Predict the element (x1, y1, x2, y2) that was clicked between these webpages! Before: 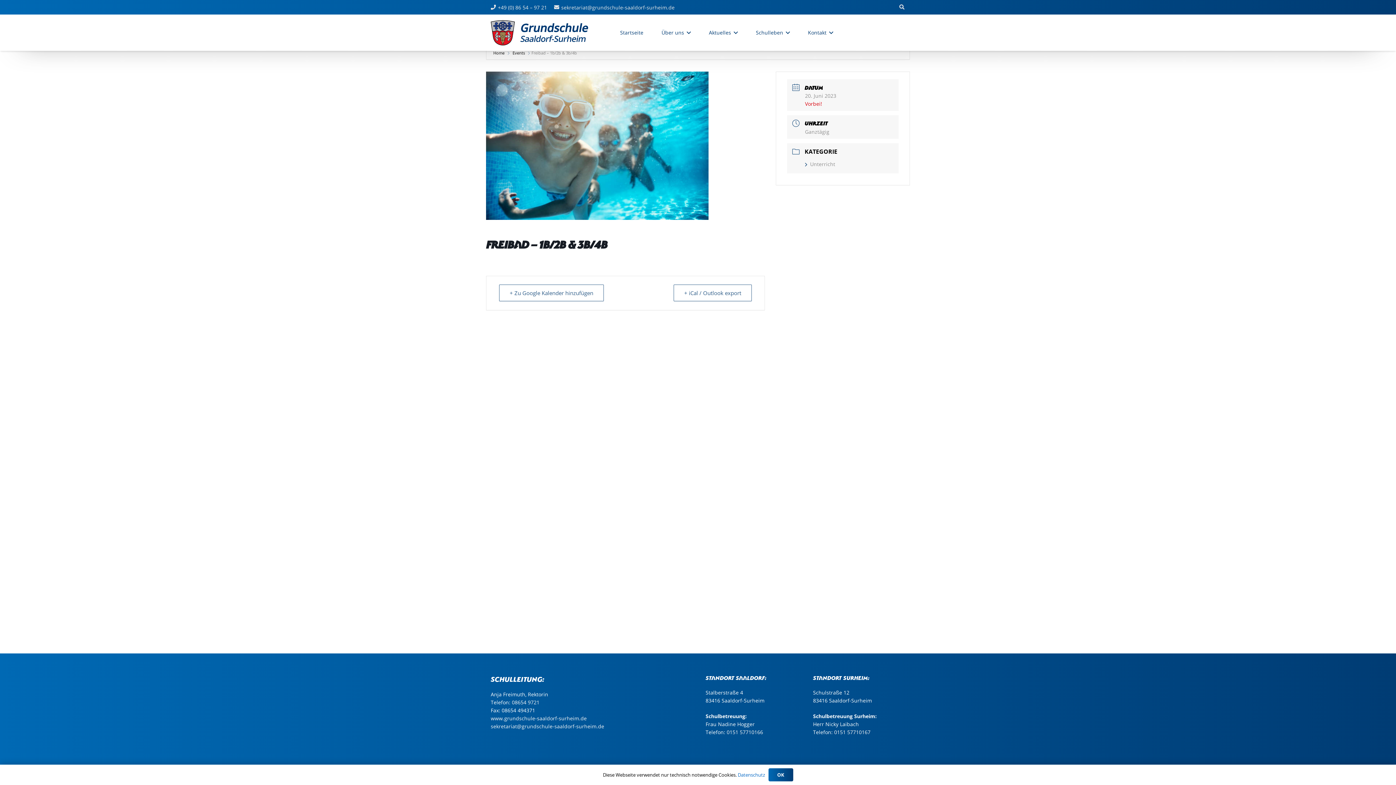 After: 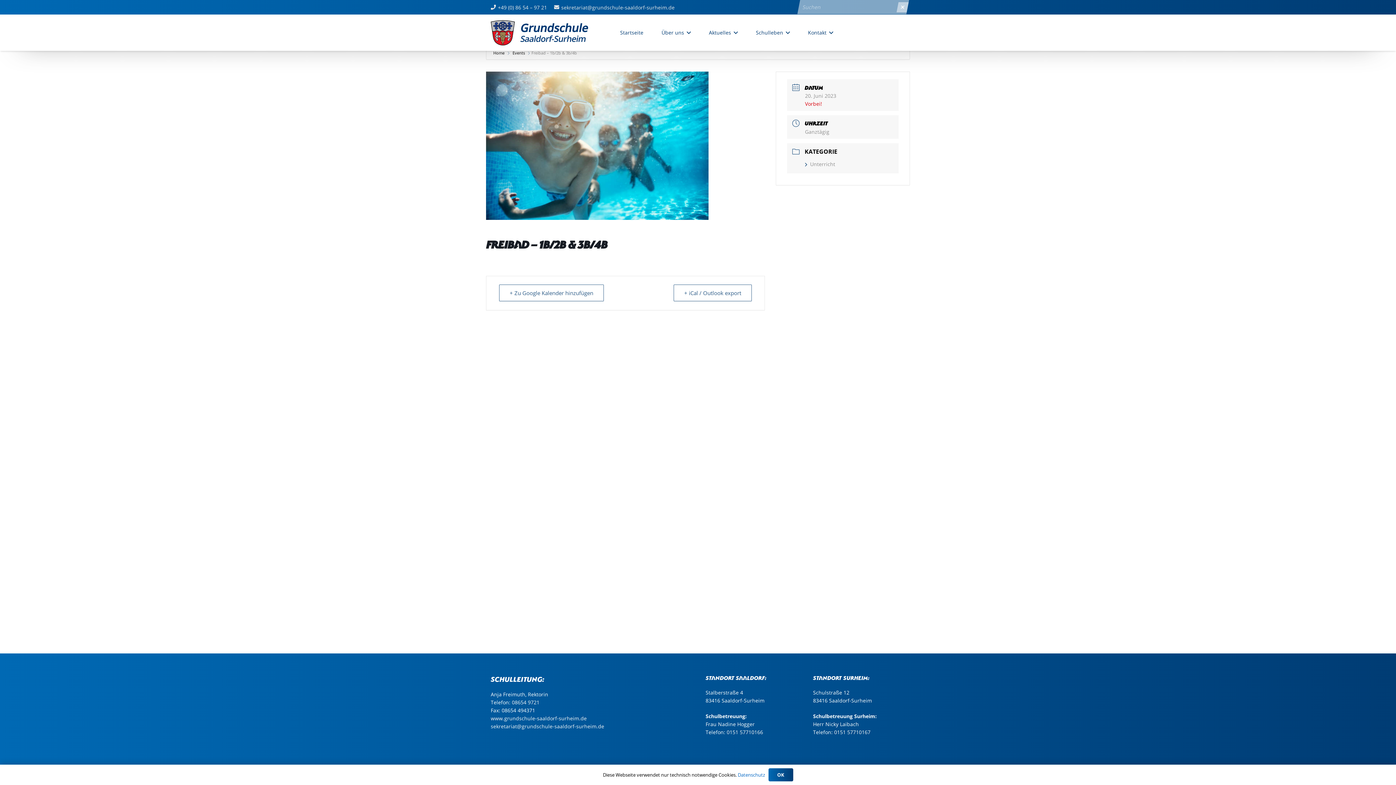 Action: label: Suchen bbox: (895, 0, 909, 14)